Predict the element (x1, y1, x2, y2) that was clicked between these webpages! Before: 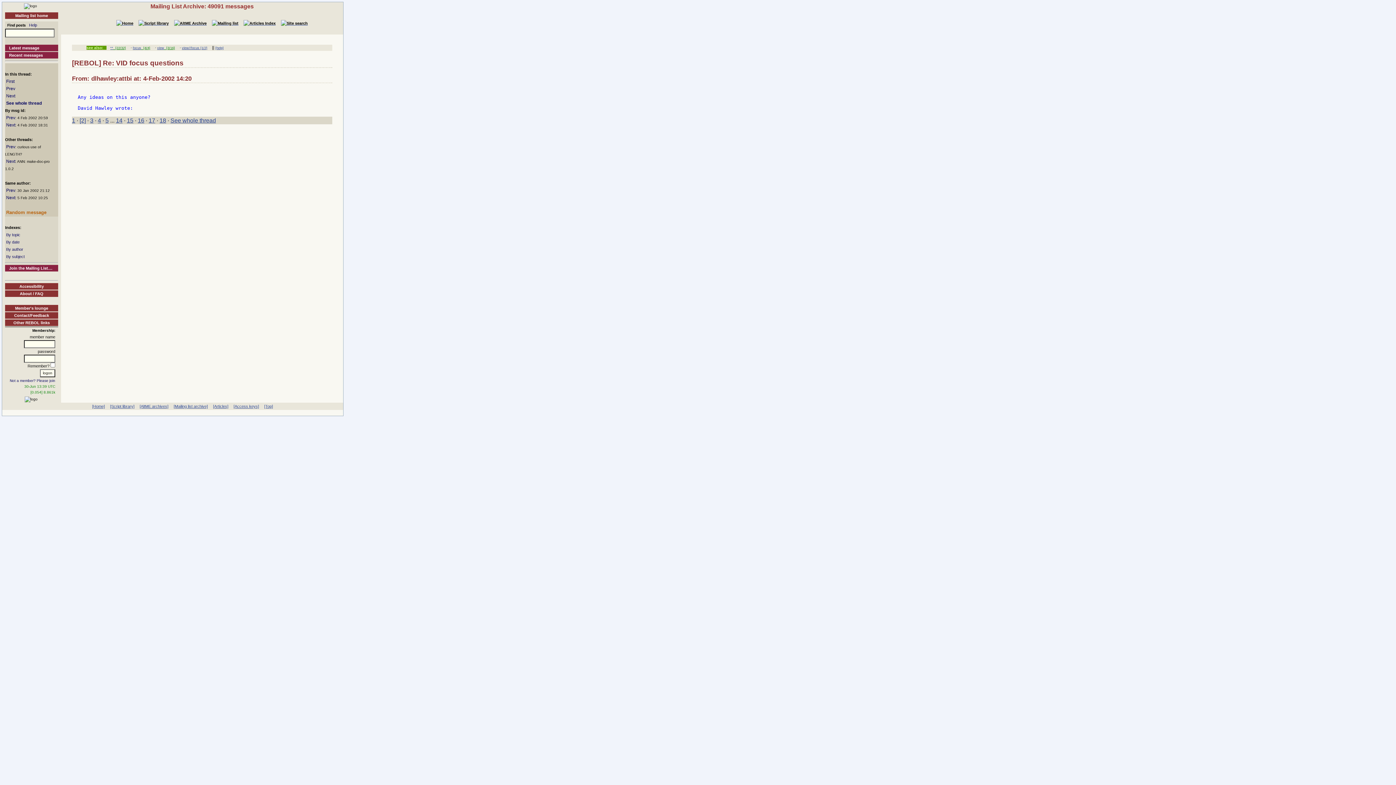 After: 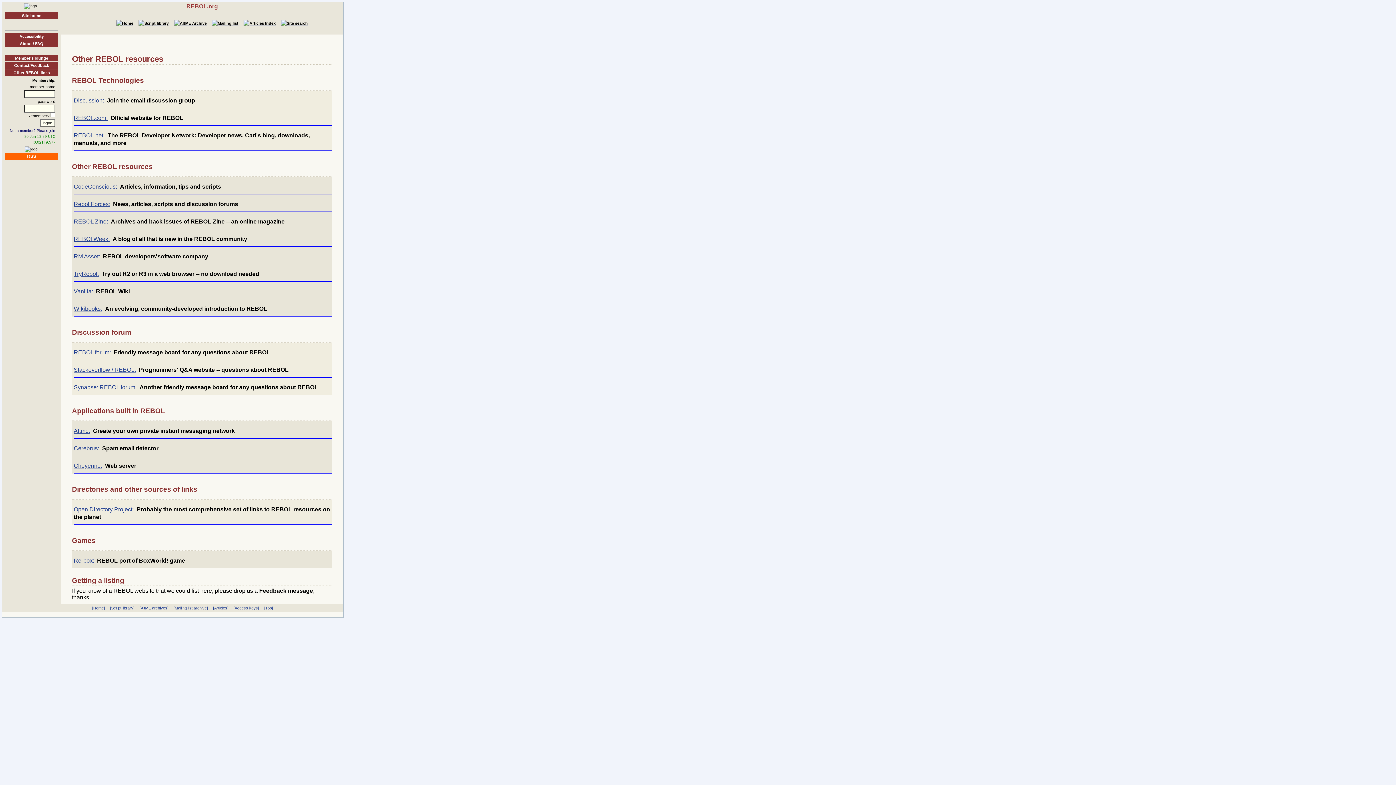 Action: bbox: (5, 319, 58, 326) label: Other REBOL links